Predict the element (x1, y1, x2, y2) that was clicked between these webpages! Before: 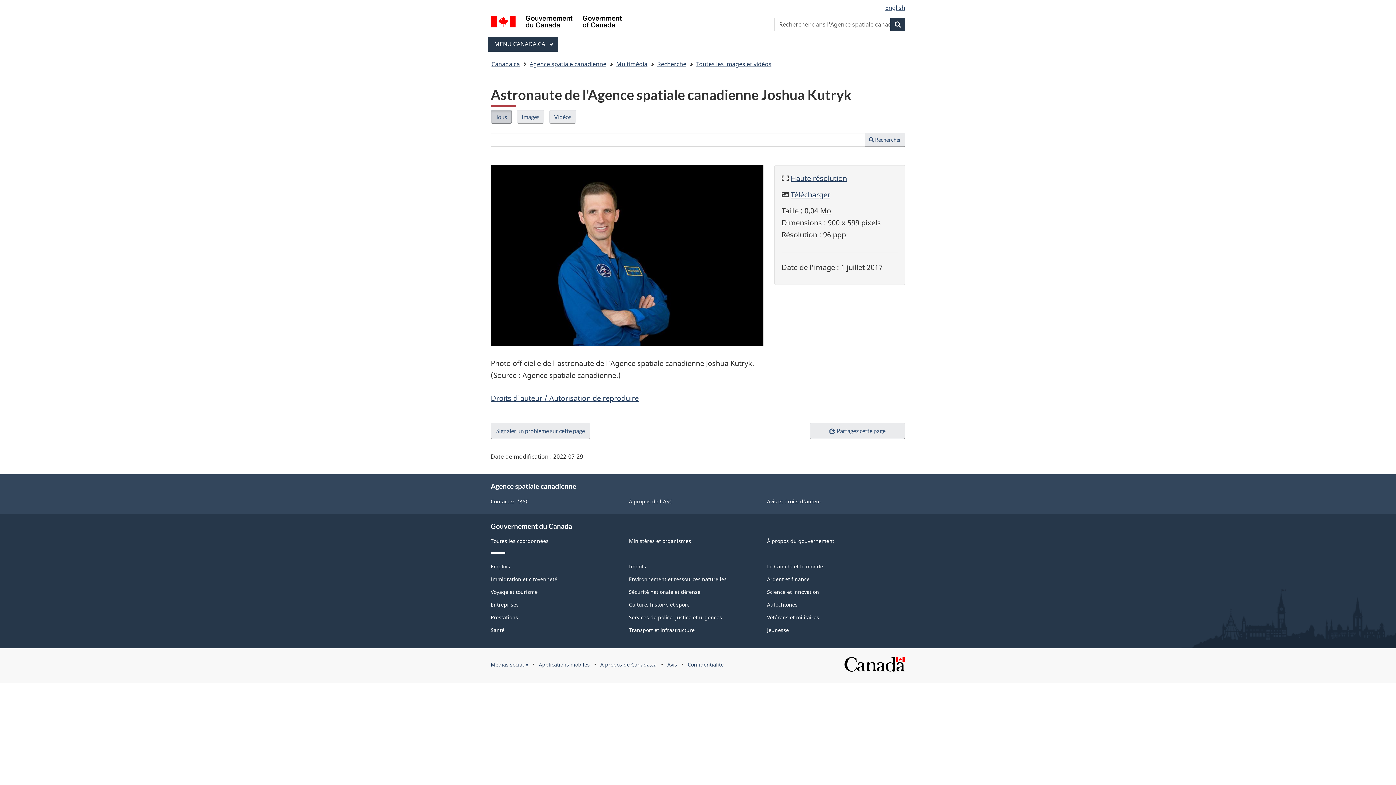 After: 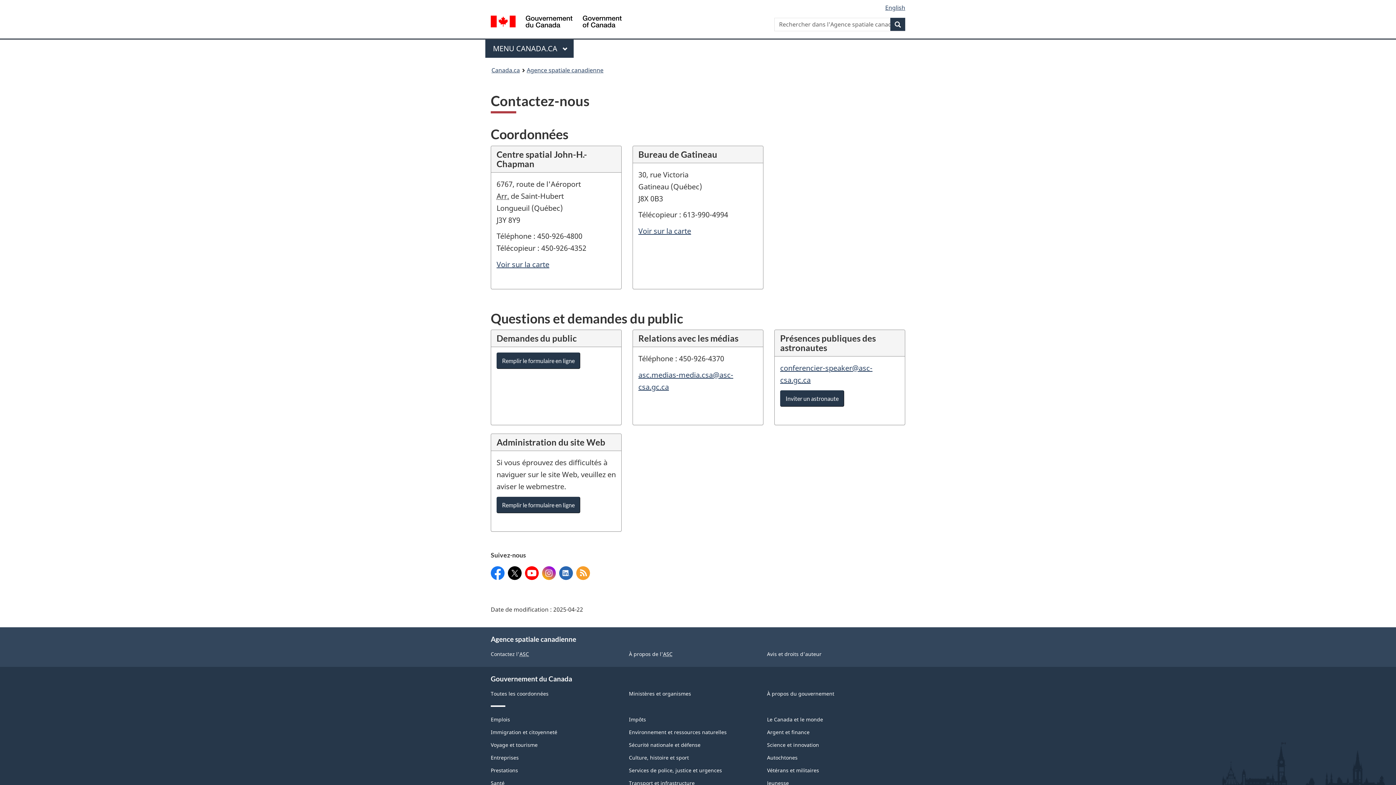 Action: bbox: (490, 498, 529, 504) label: Contactez l'ASC